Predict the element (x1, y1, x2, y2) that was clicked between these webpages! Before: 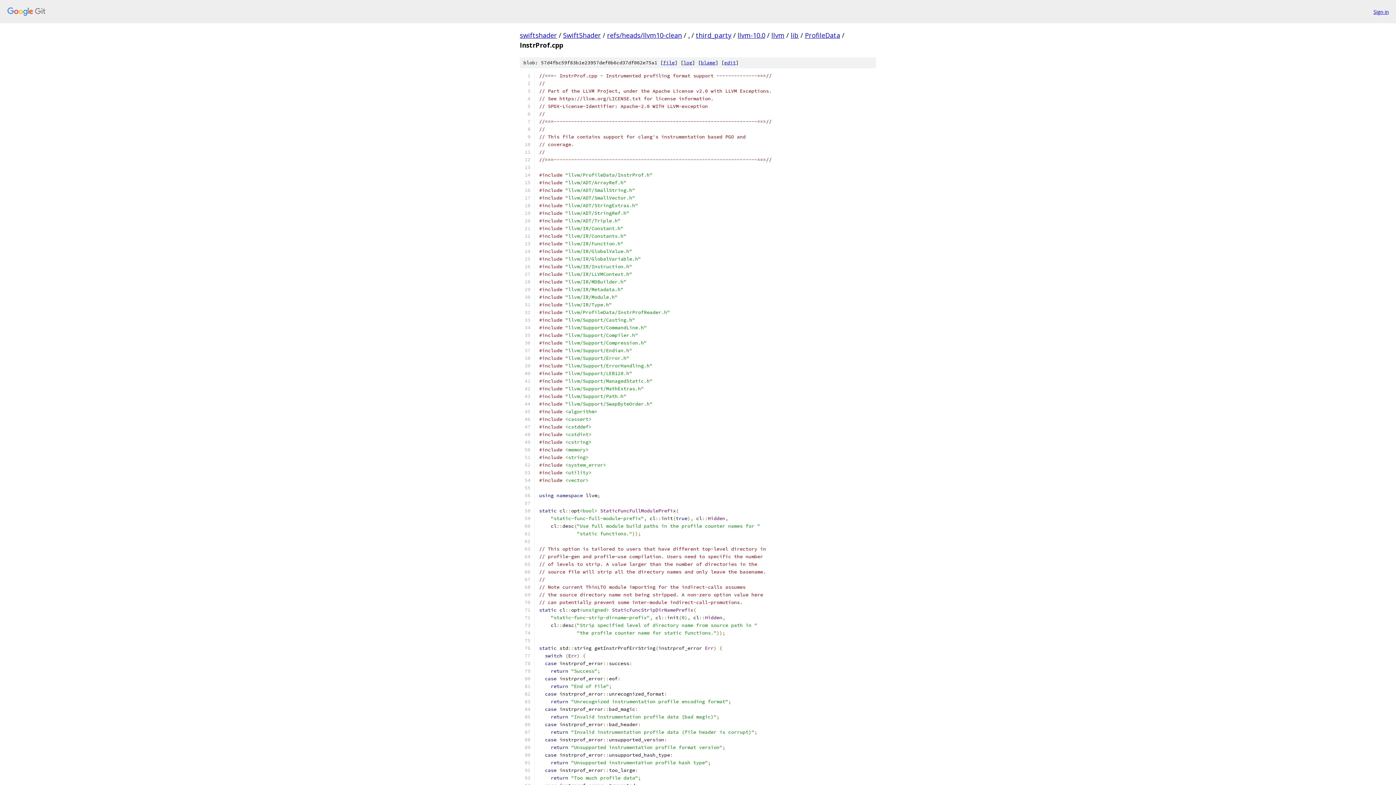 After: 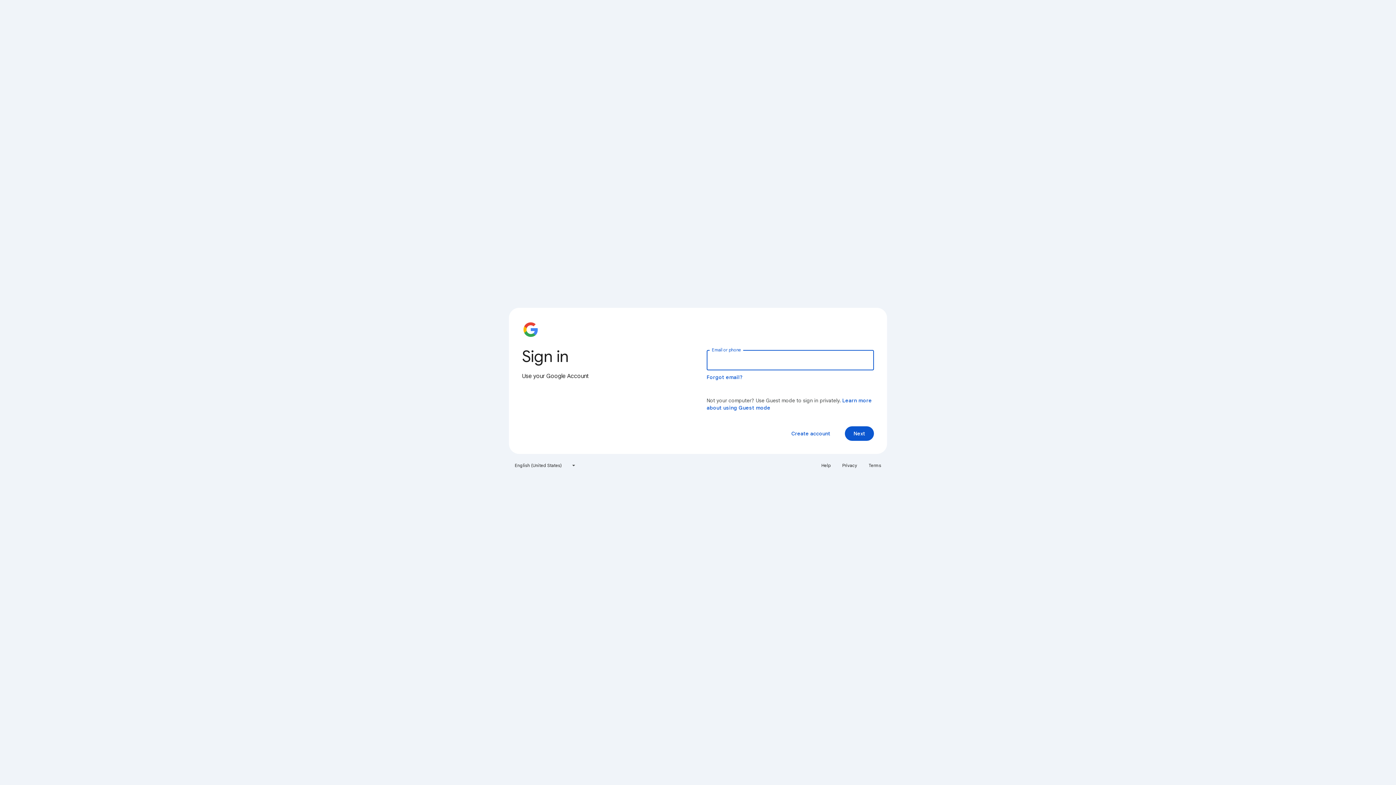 Action: bbox: (1373, 7, 1389, 15) label: Sign in